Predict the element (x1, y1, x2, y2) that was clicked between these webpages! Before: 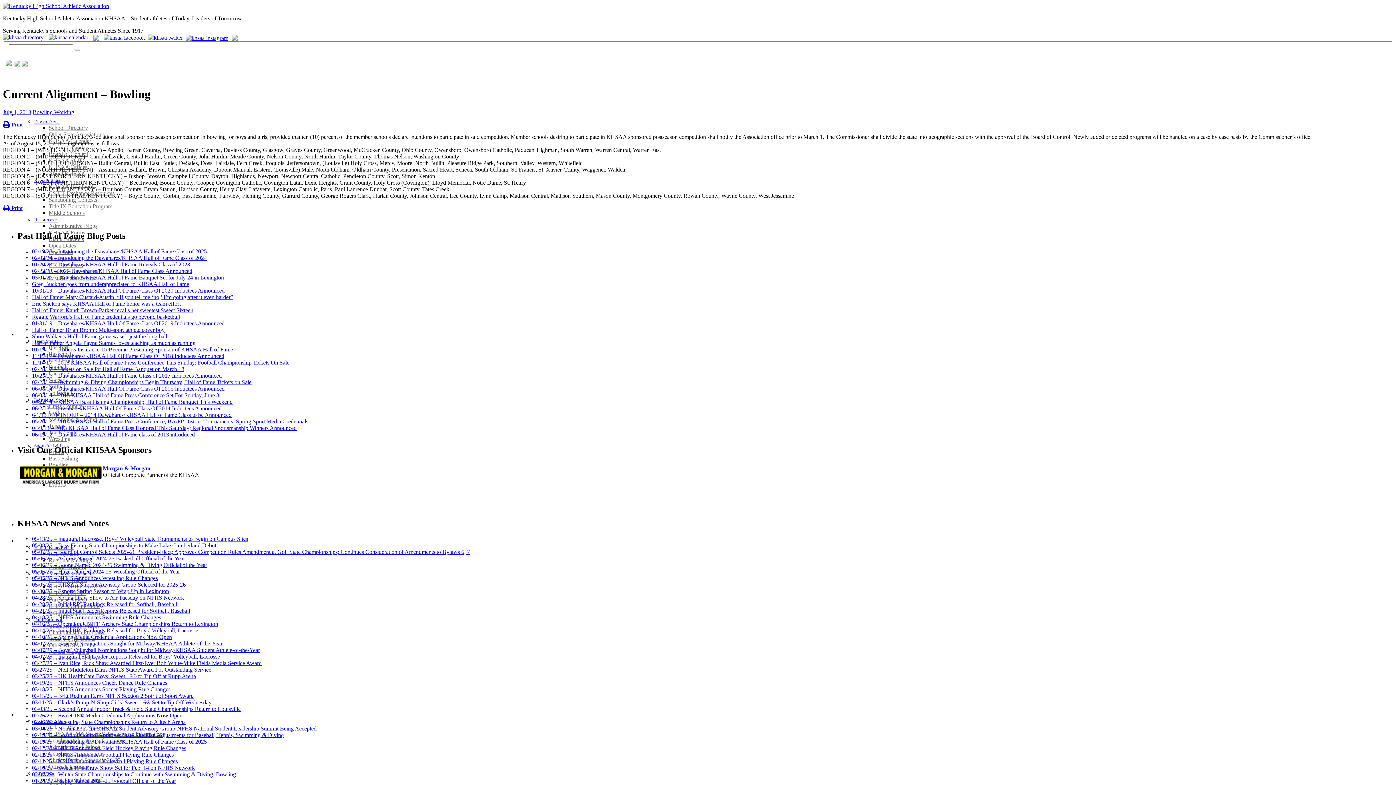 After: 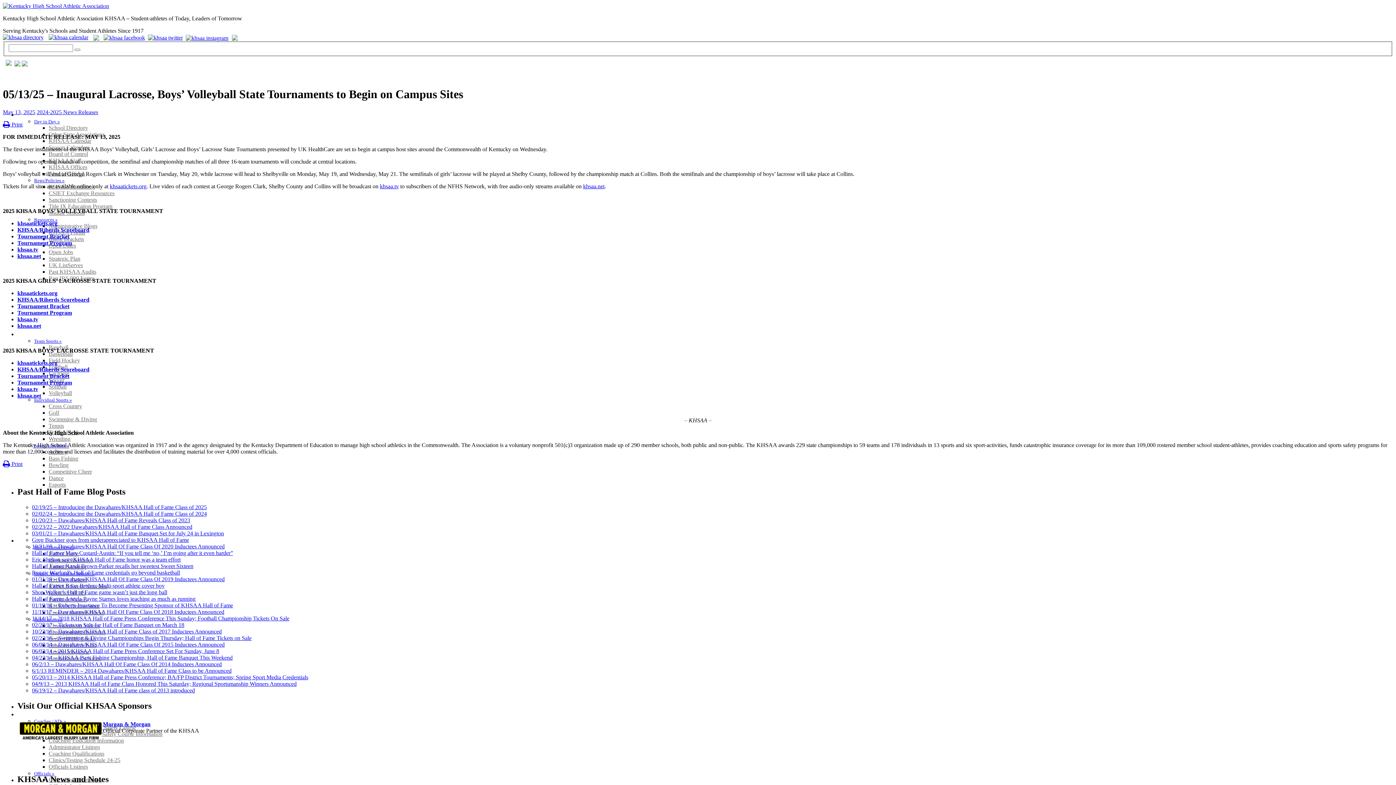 Action: bbox: (32, 536, 248, 542) label: 05/13/25 – Inaugural Lacrosse, Boys’ Volleyball State Tournaments to Begin on Campus Sites